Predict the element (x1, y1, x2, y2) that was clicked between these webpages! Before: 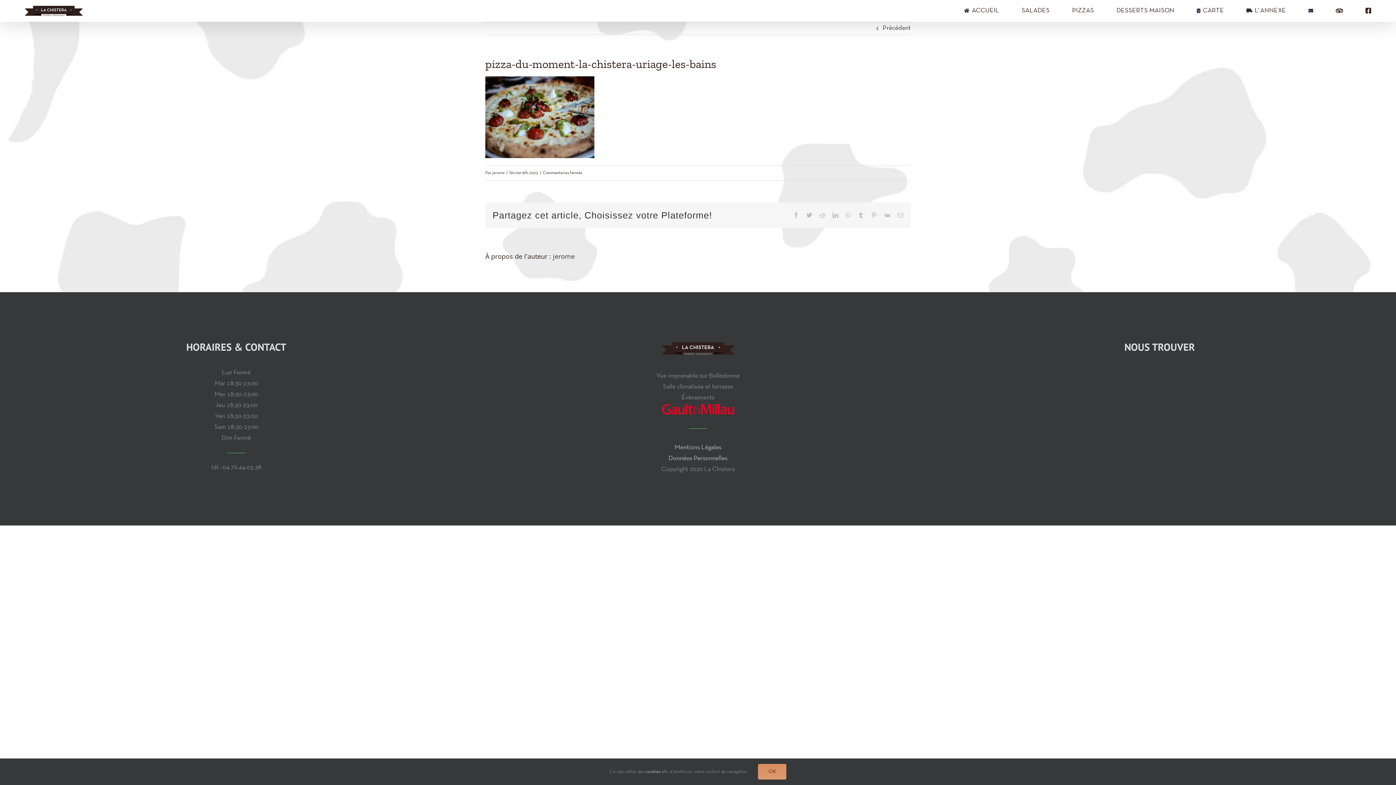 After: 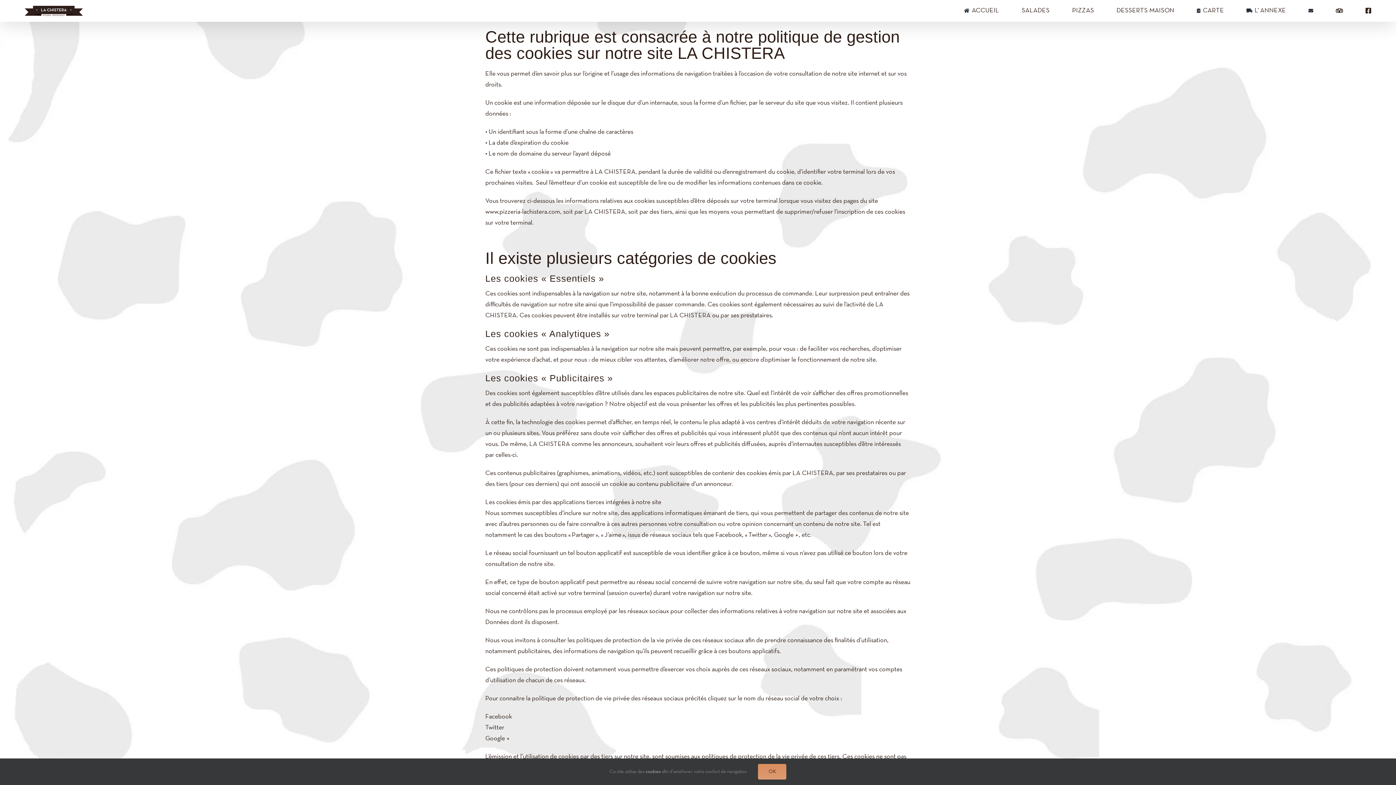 Action: label: cookies bbox: (645, 770, 660, 774)